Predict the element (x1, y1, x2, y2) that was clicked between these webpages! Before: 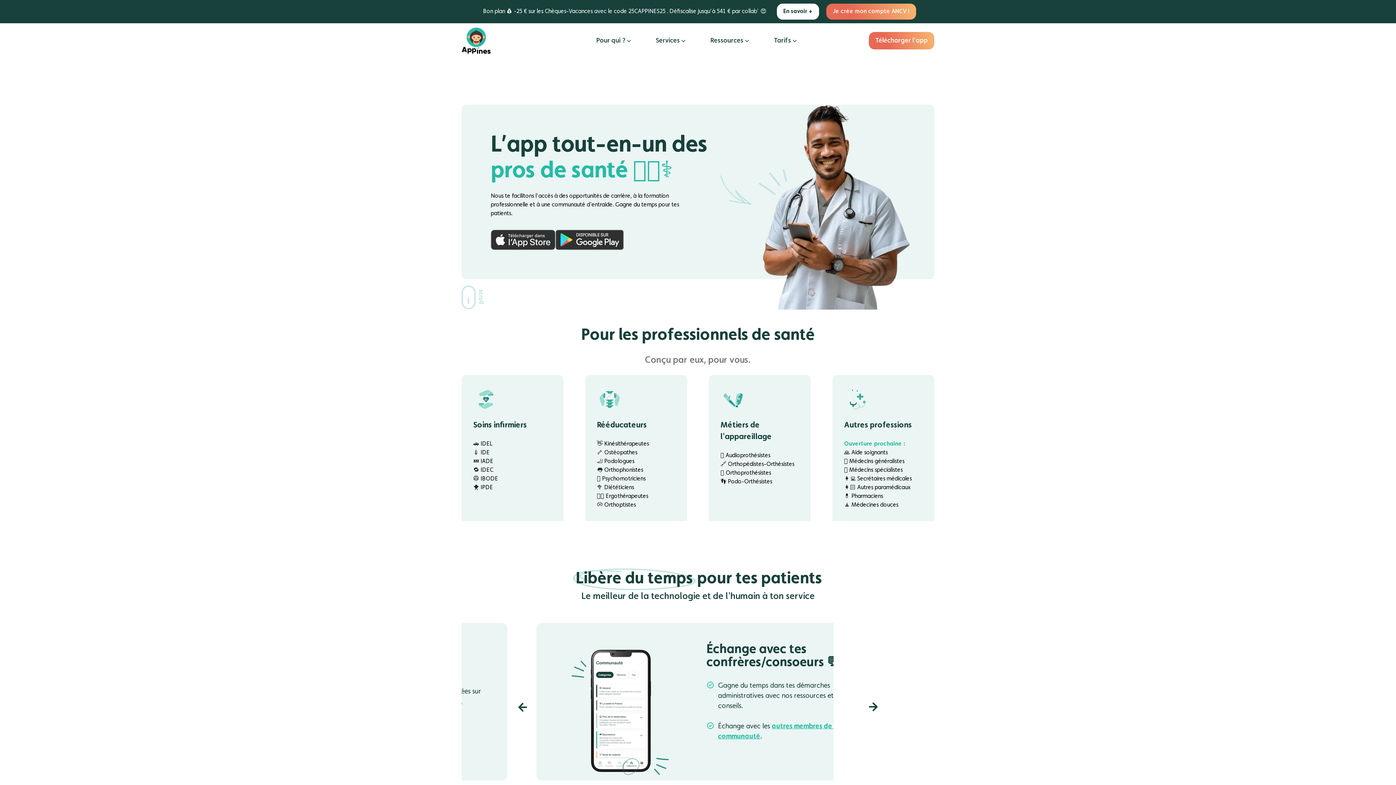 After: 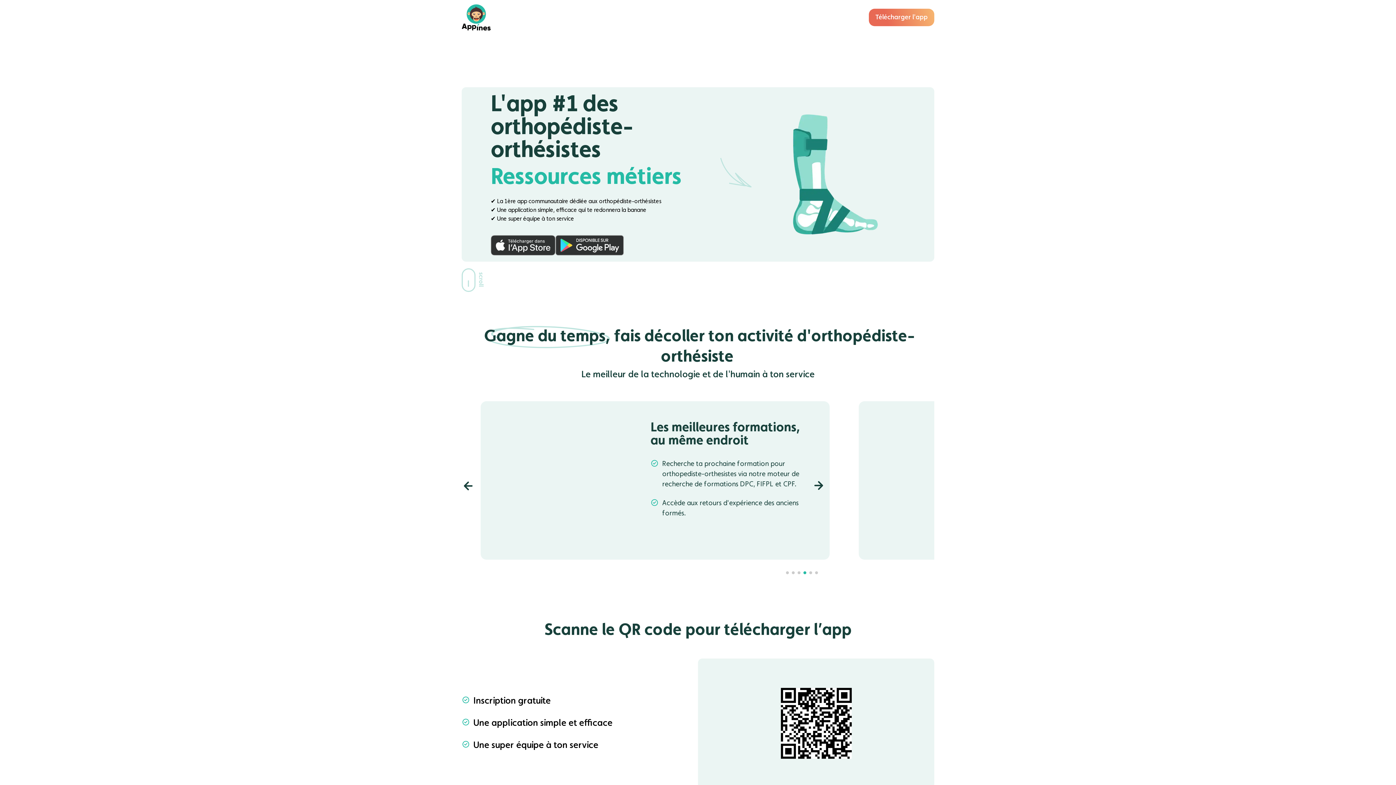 Action: label: Orthopédistes-Orthésistes bbox: (728, 461, 794, 467)